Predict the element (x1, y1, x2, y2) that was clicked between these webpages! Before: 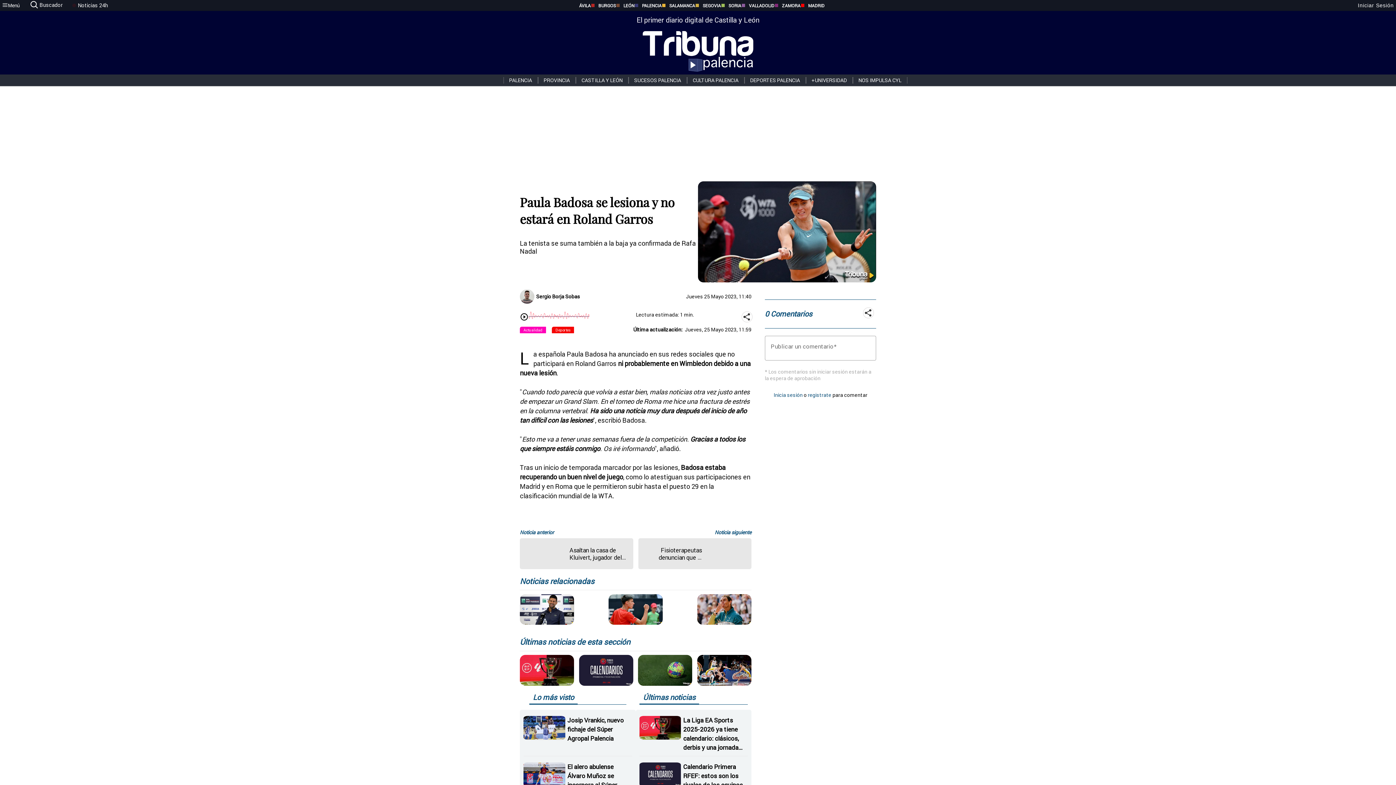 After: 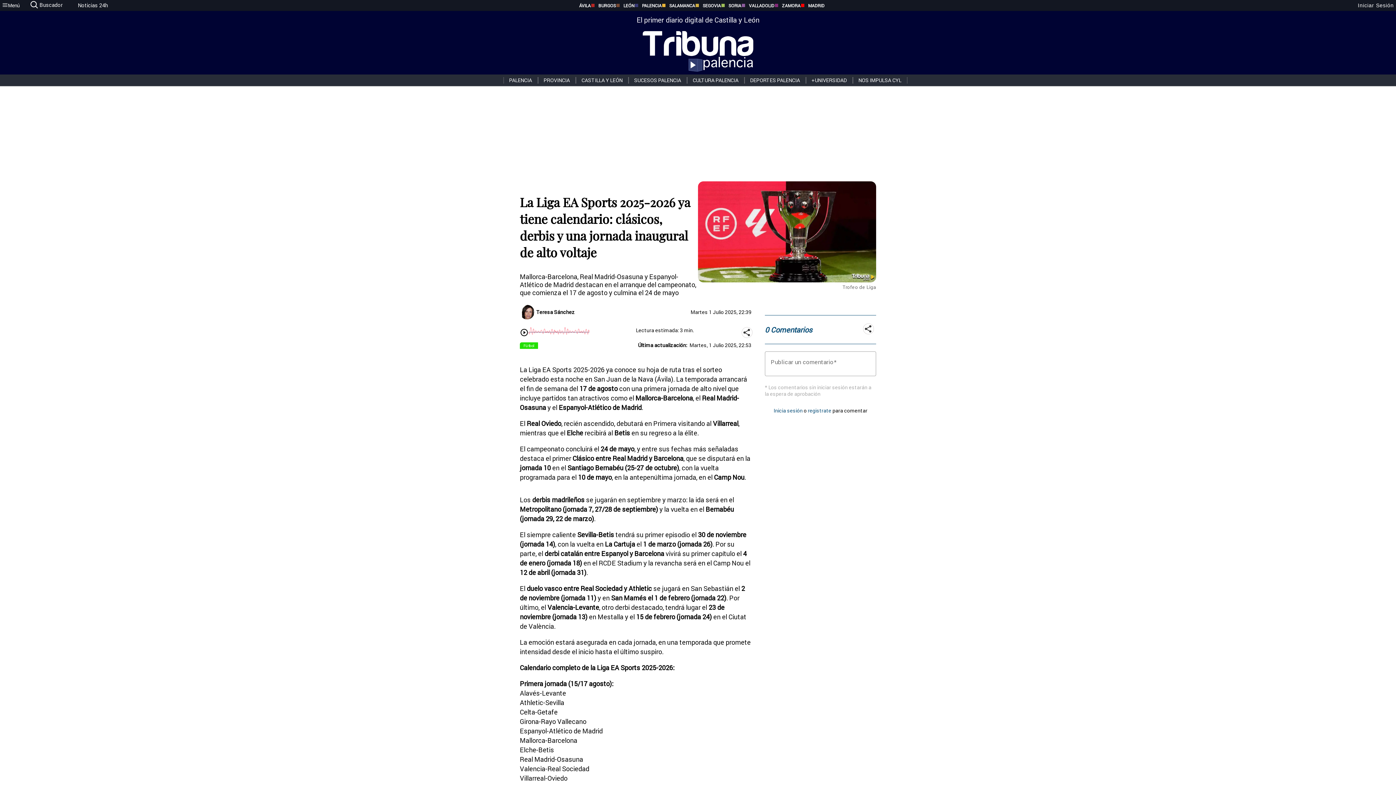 Action: bbox: (520, 655, 574, 686)